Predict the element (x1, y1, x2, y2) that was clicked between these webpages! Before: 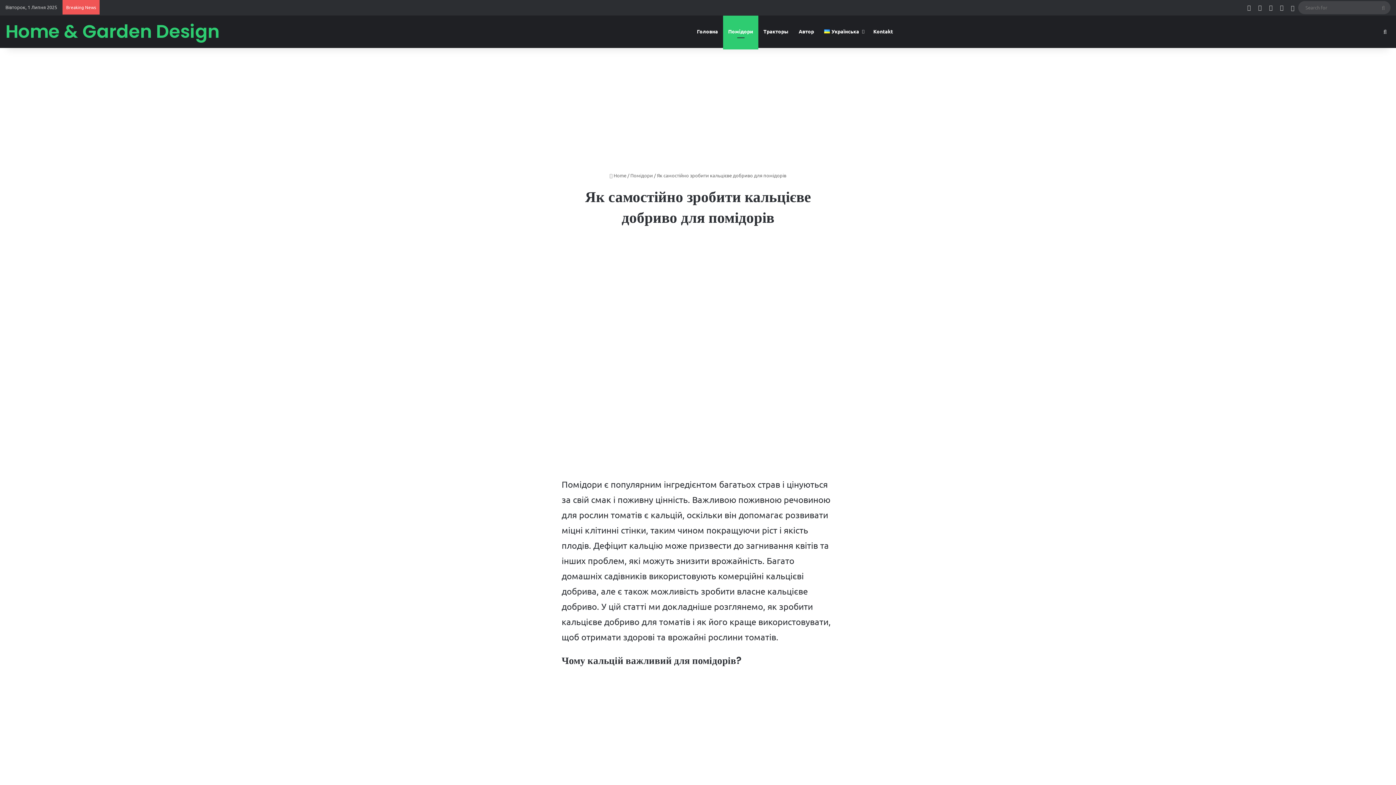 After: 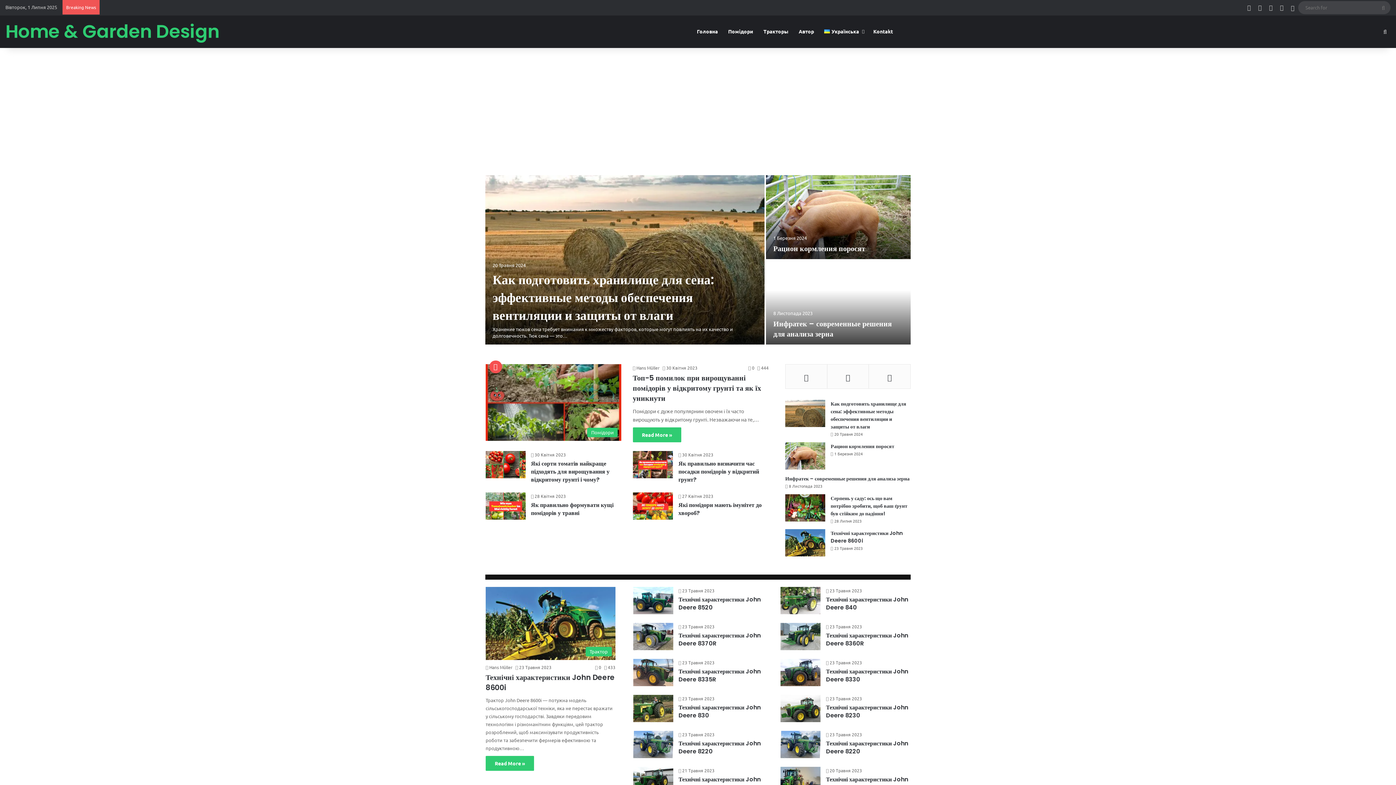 Action: label:  Home bbox: (609, 172, 626, 178)